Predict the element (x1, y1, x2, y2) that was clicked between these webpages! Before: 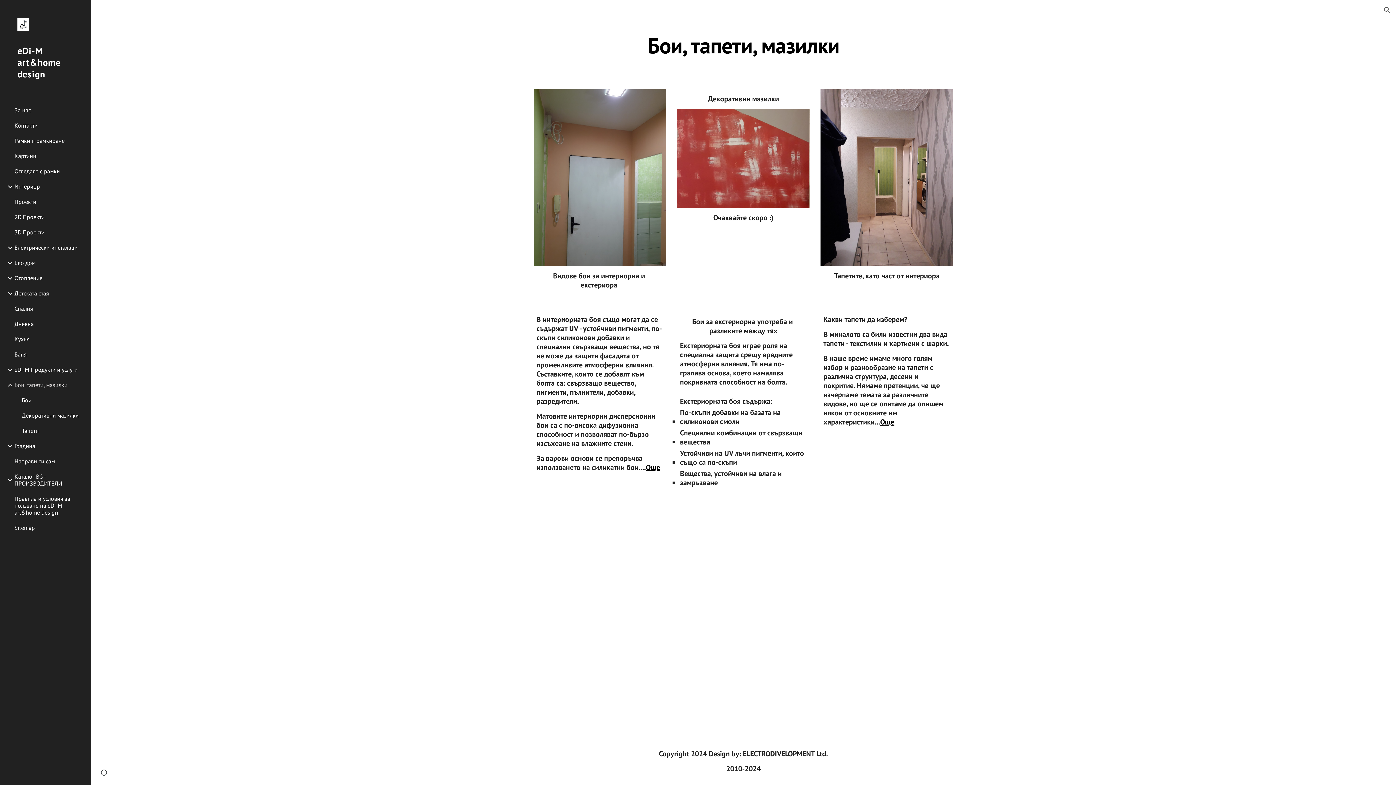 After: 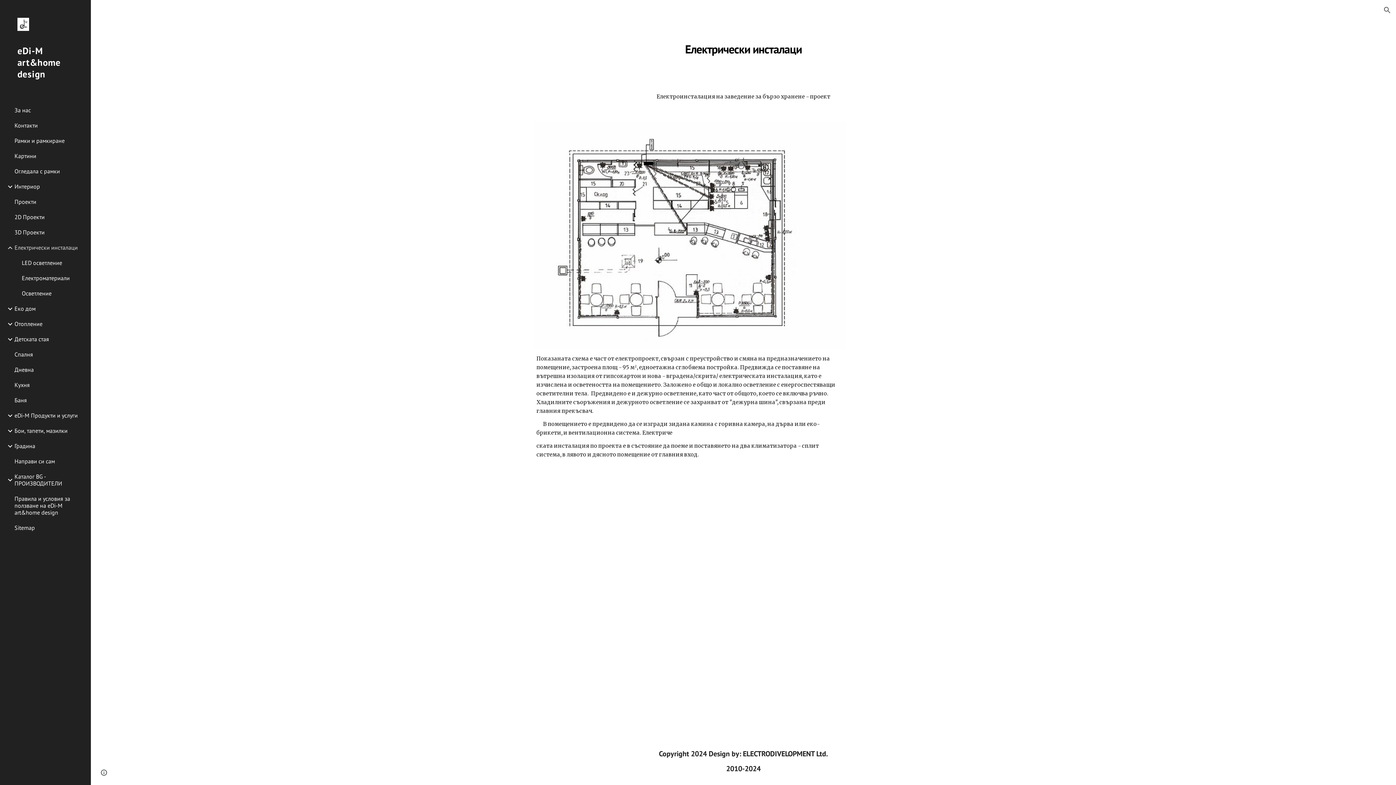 Action: bbox: (13, 240, 86, 255) label: Електрически инсталаци